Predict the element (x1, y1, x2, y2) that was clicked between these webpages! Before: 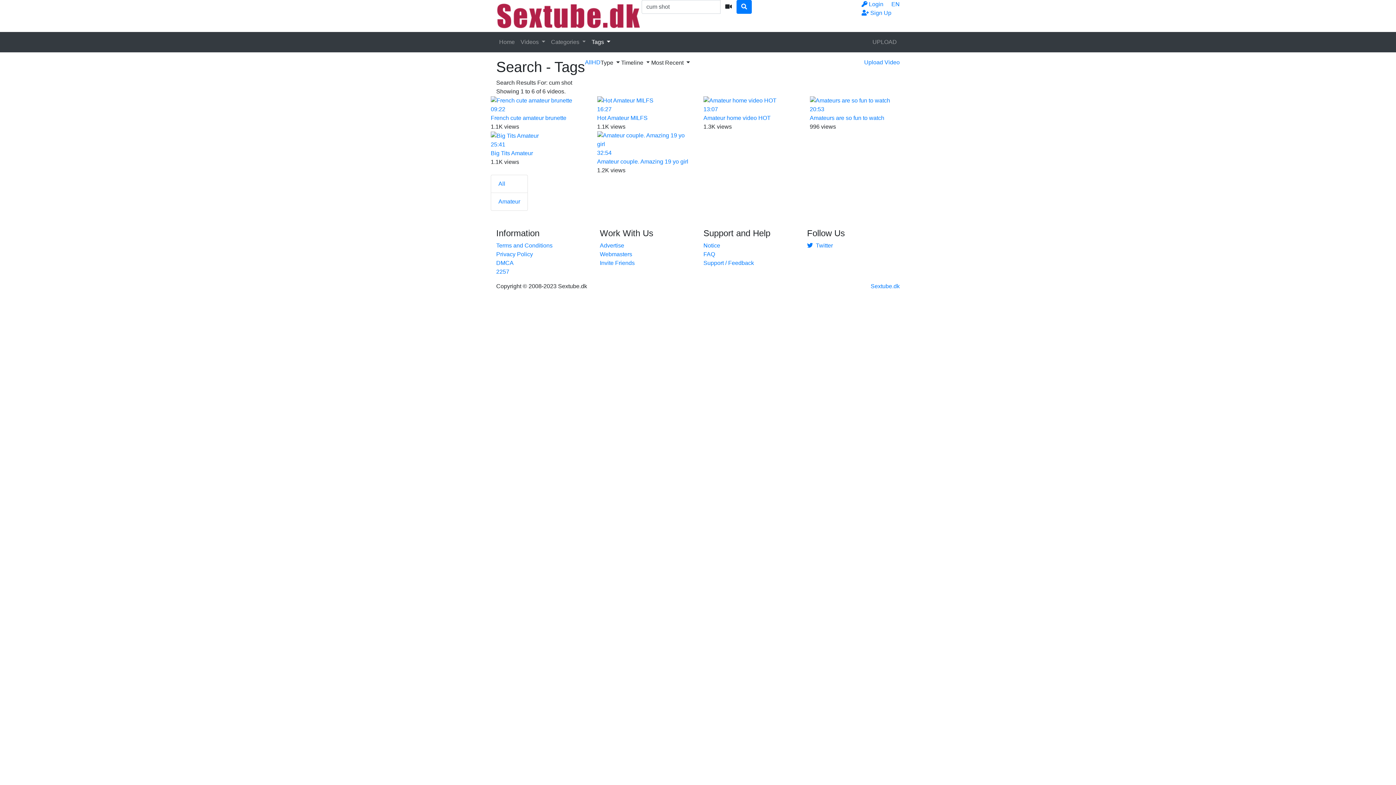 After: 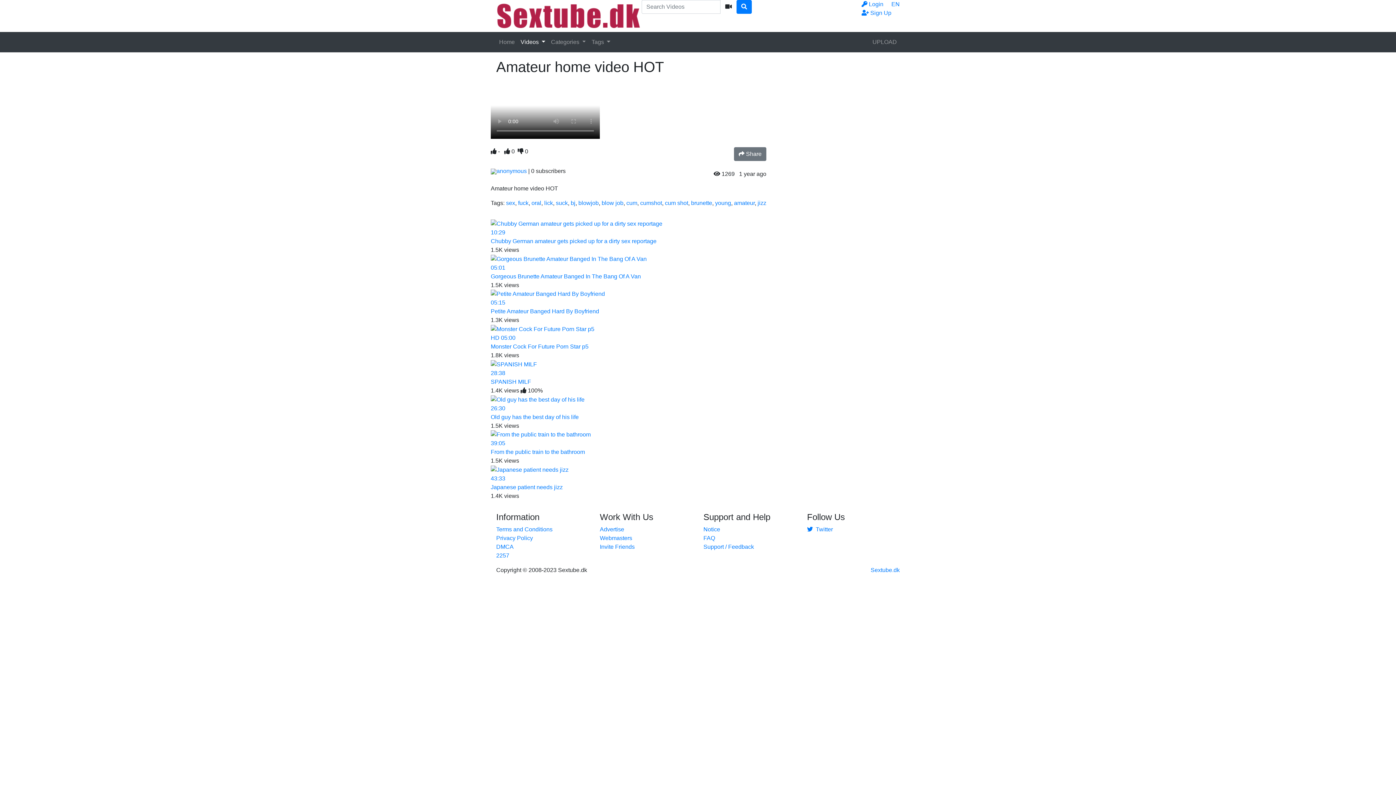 Action: bbox: (703, 114, 770, 121) label: Amateur home video HOT